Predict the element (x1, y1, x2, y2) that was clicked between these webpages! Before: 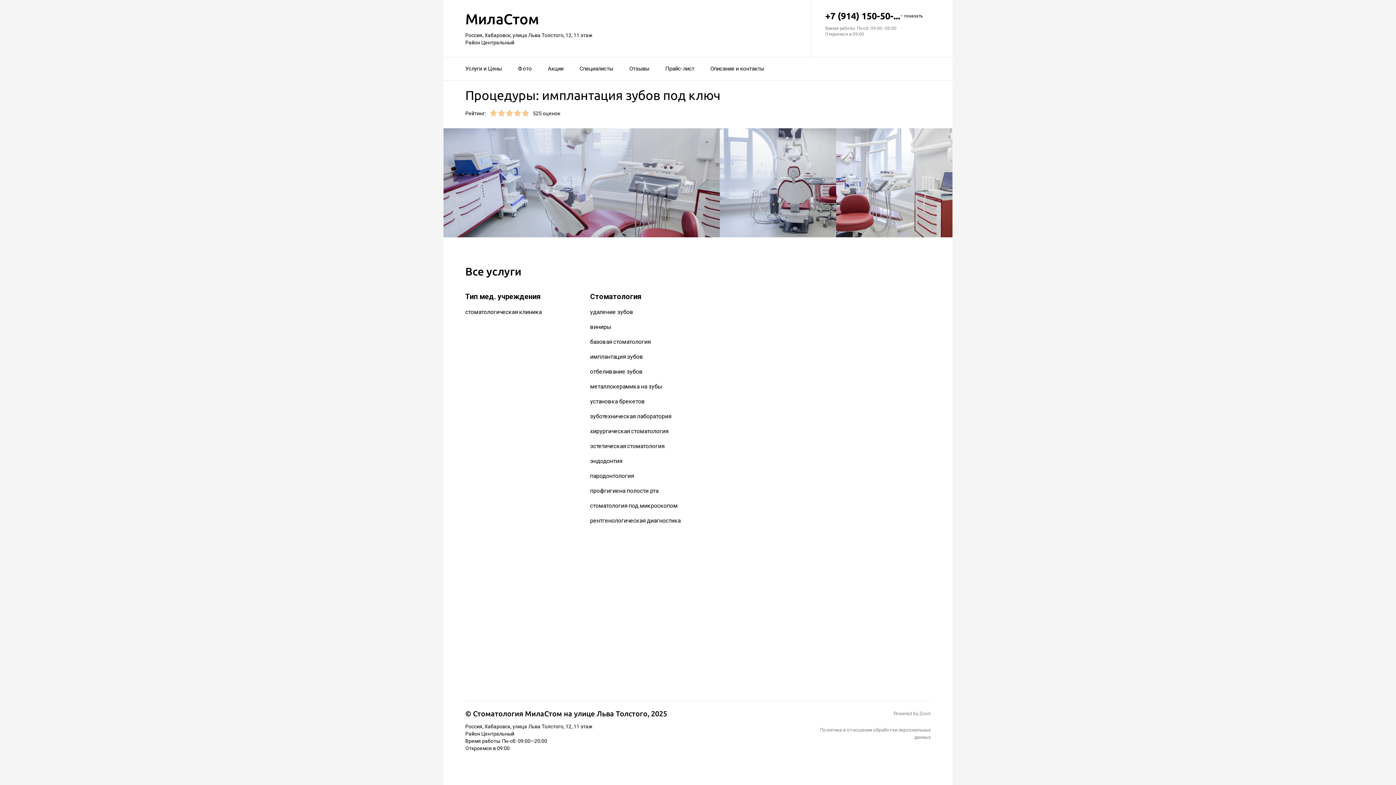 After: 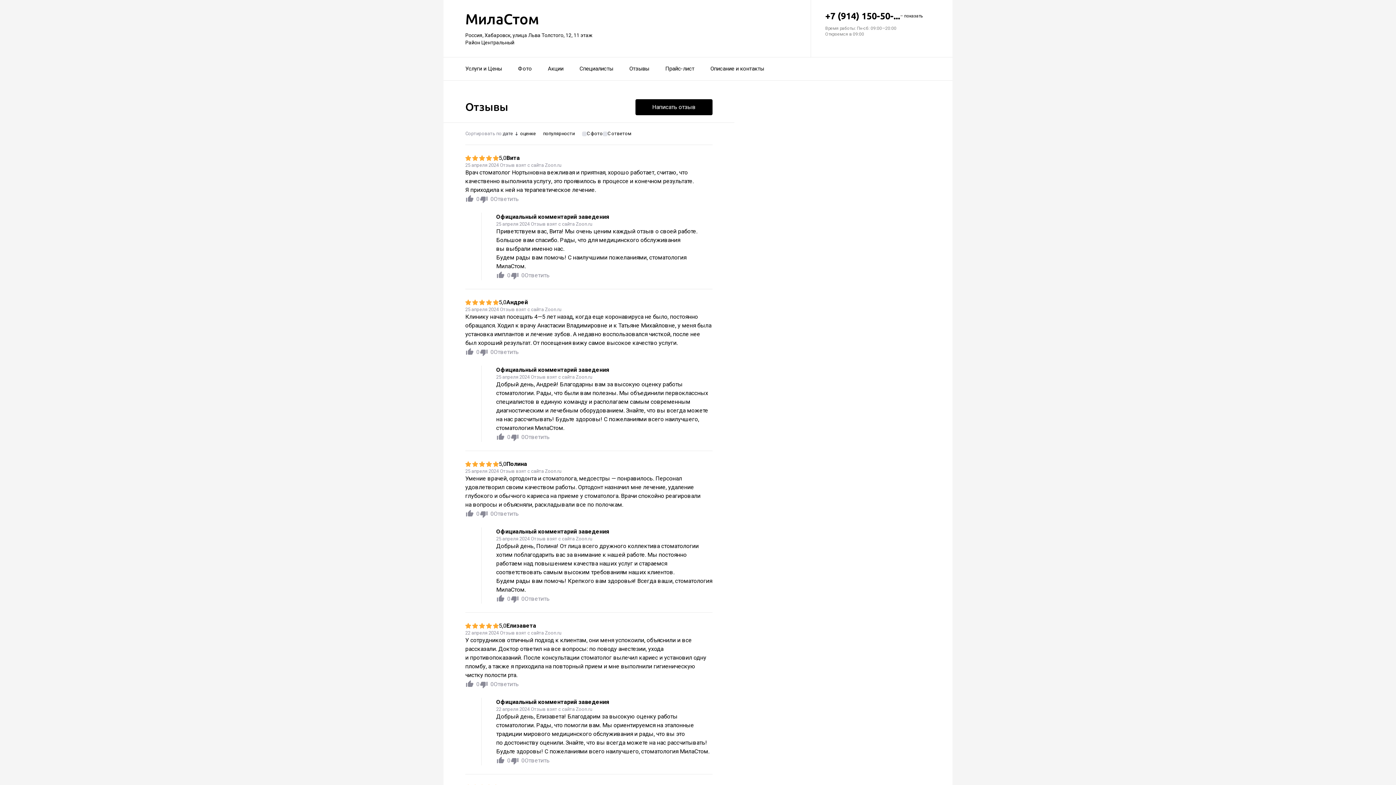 Action: bbox: (629, 60, 649, 77) label: Отзывы